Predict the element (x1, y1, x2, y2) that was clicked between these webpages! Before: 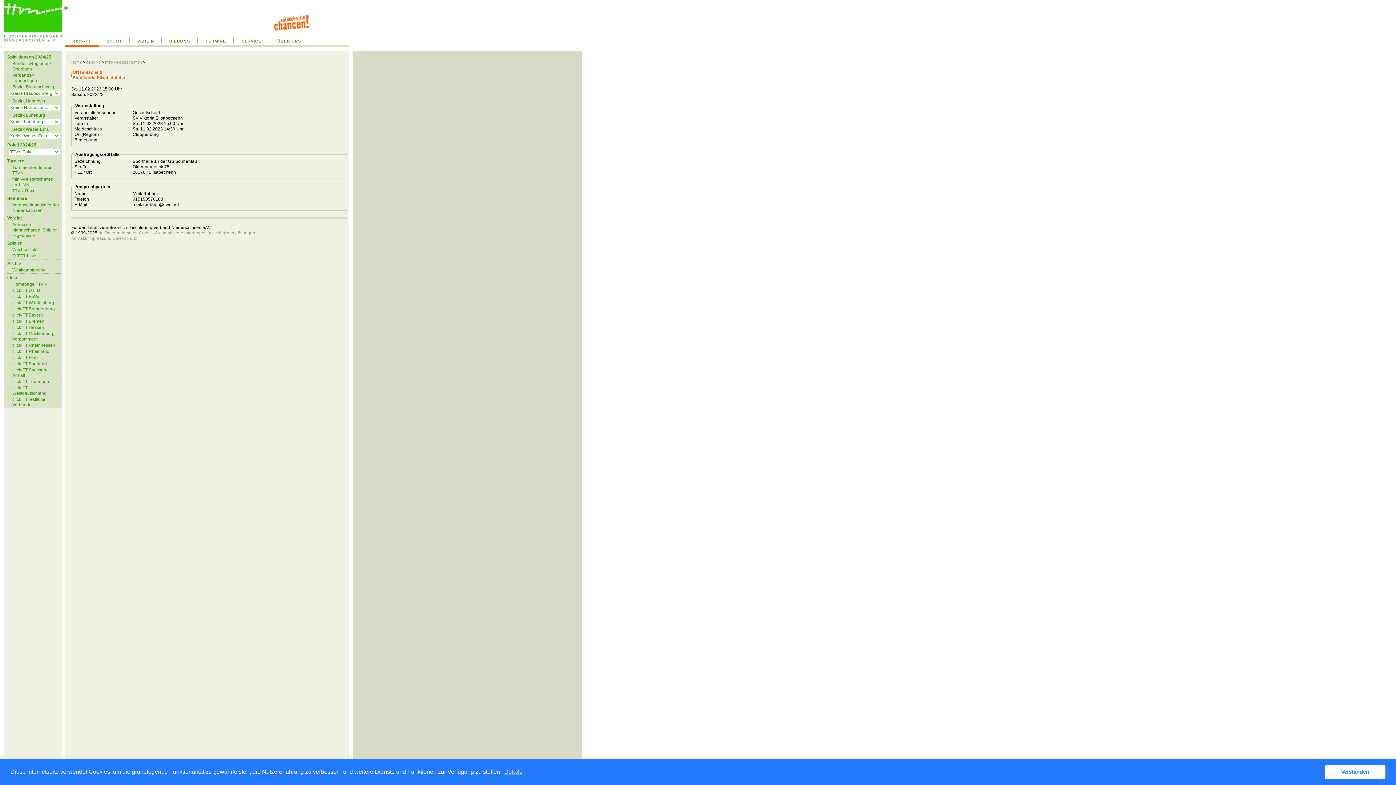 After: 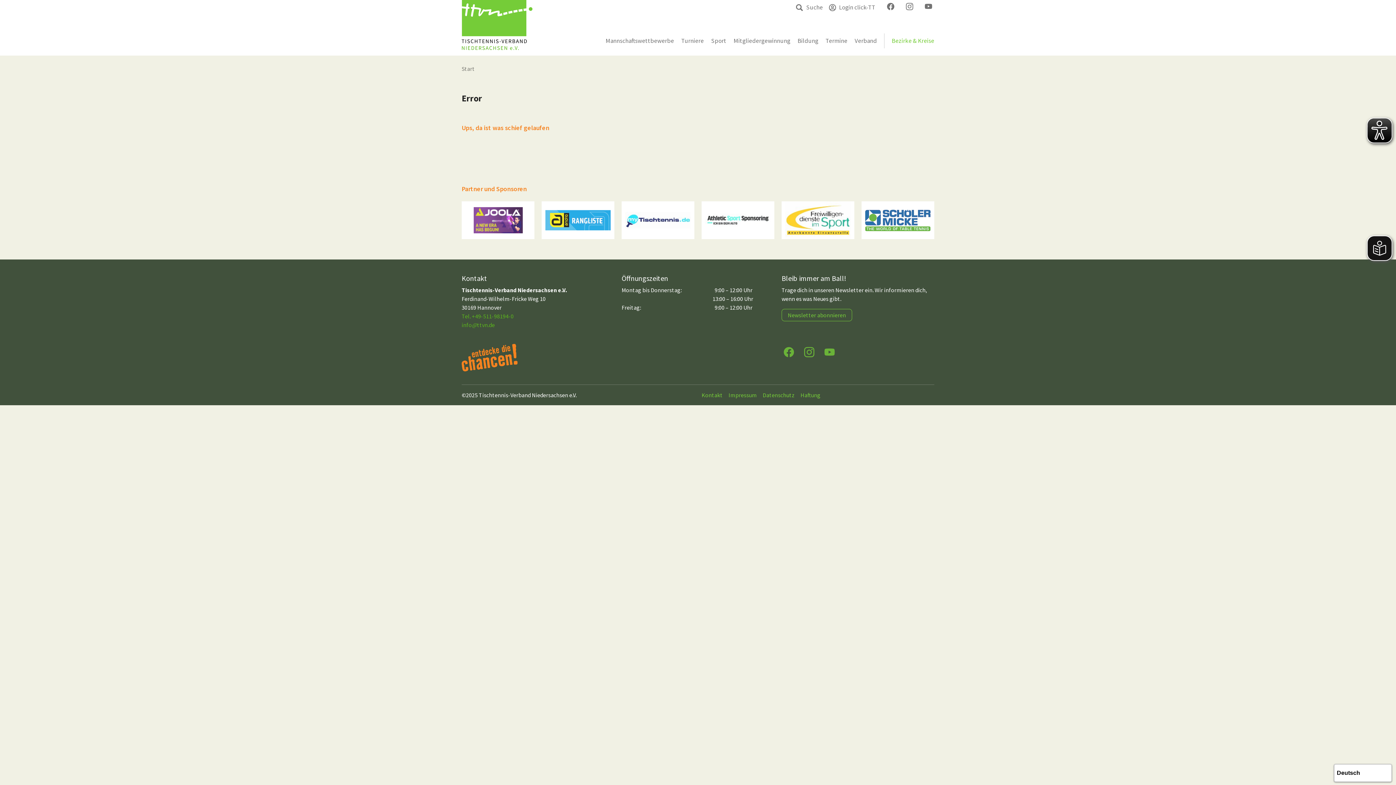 Action: bbox: (161, 37, 197, 47) label: BILDUNG